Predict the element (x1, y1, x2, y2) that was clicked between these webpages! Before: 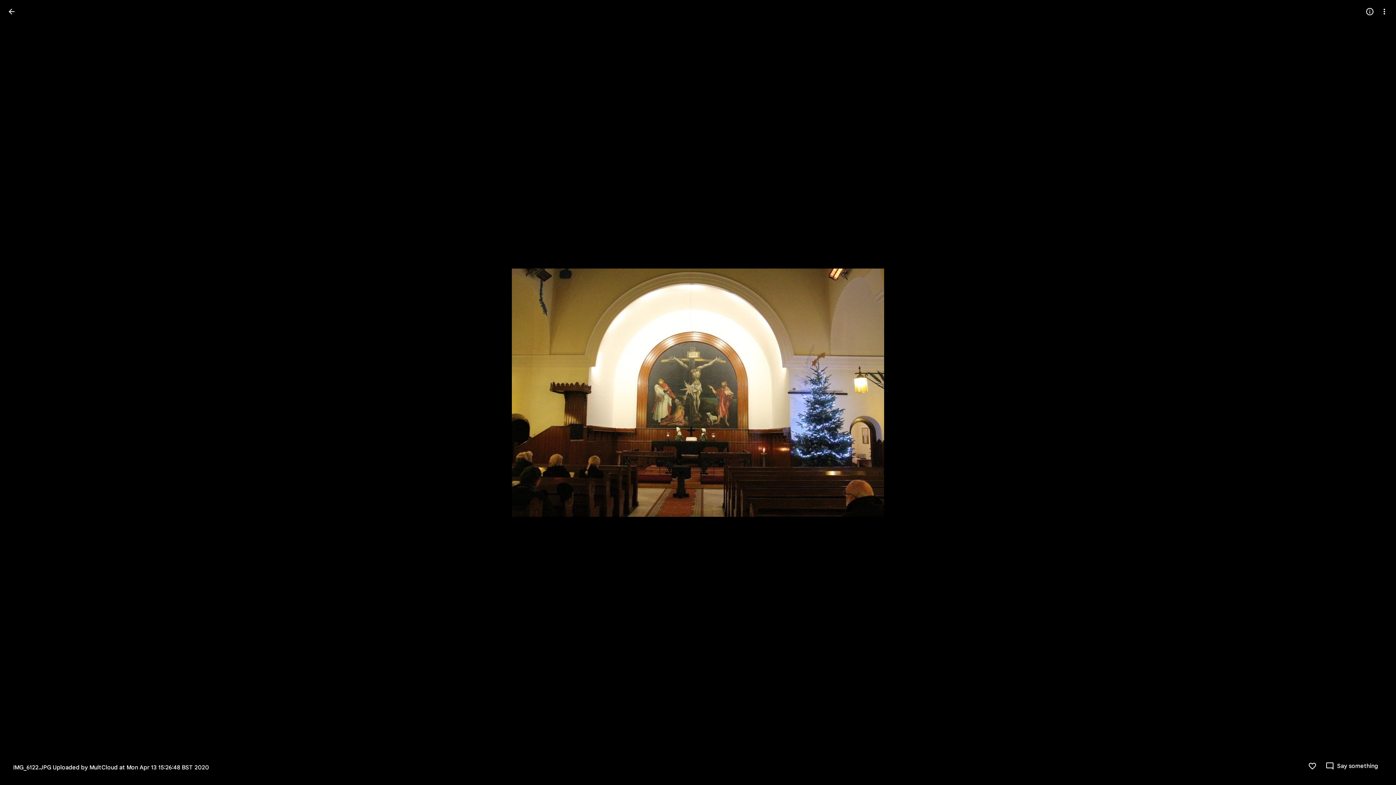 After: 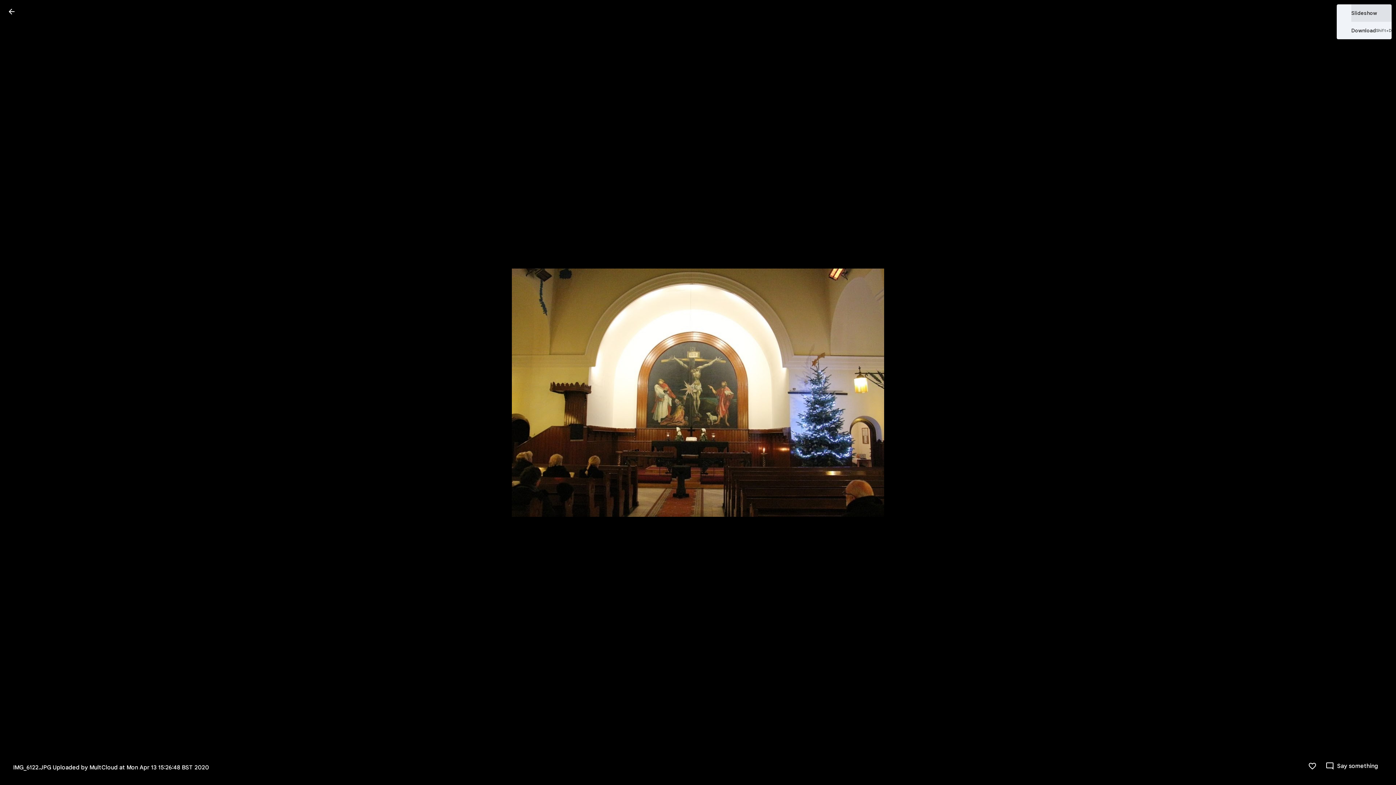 Action: bbox: (1377, 4, 1392, 18) label: More options